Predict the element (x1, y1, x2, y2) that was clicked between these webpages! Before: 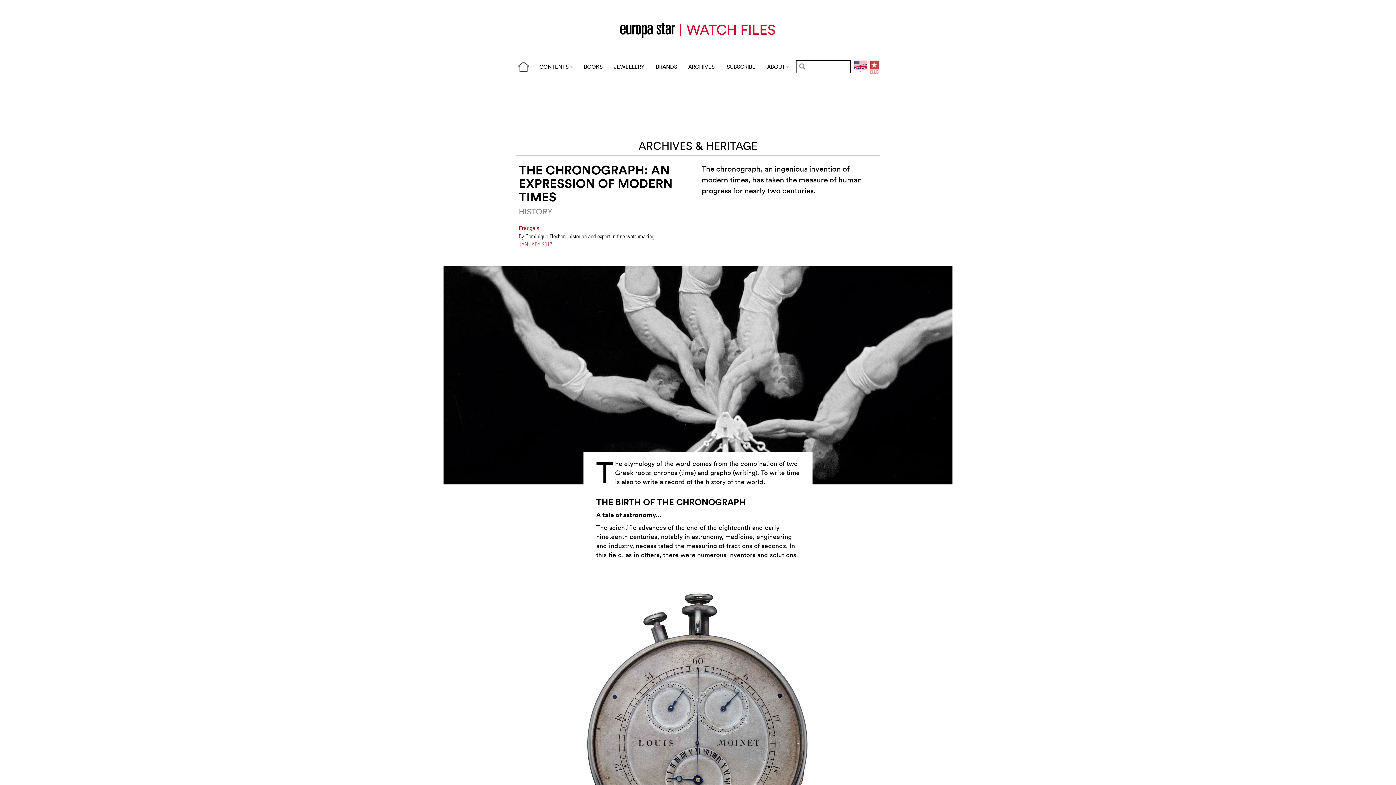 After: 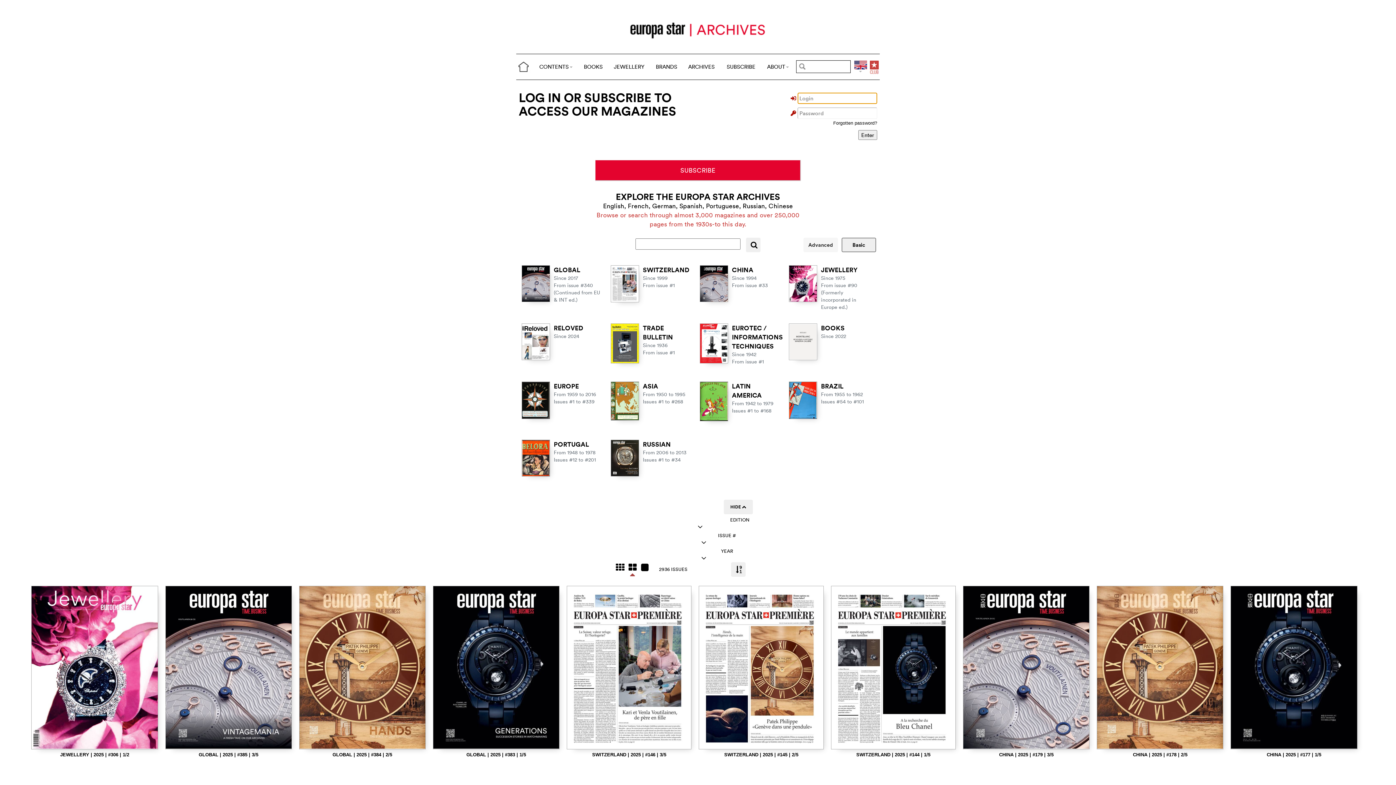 Action: label: ARCHIVES bbox: (682, 61, 720, 72)